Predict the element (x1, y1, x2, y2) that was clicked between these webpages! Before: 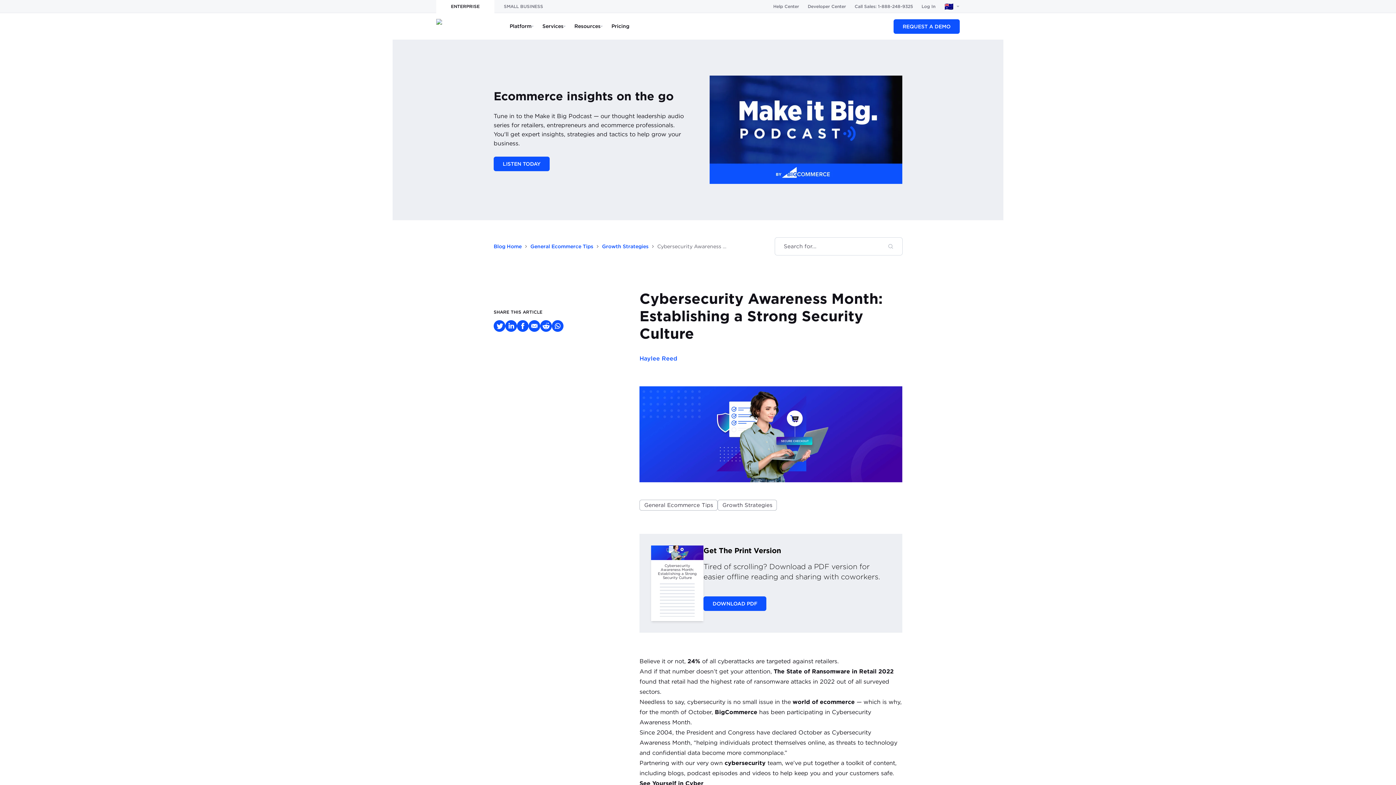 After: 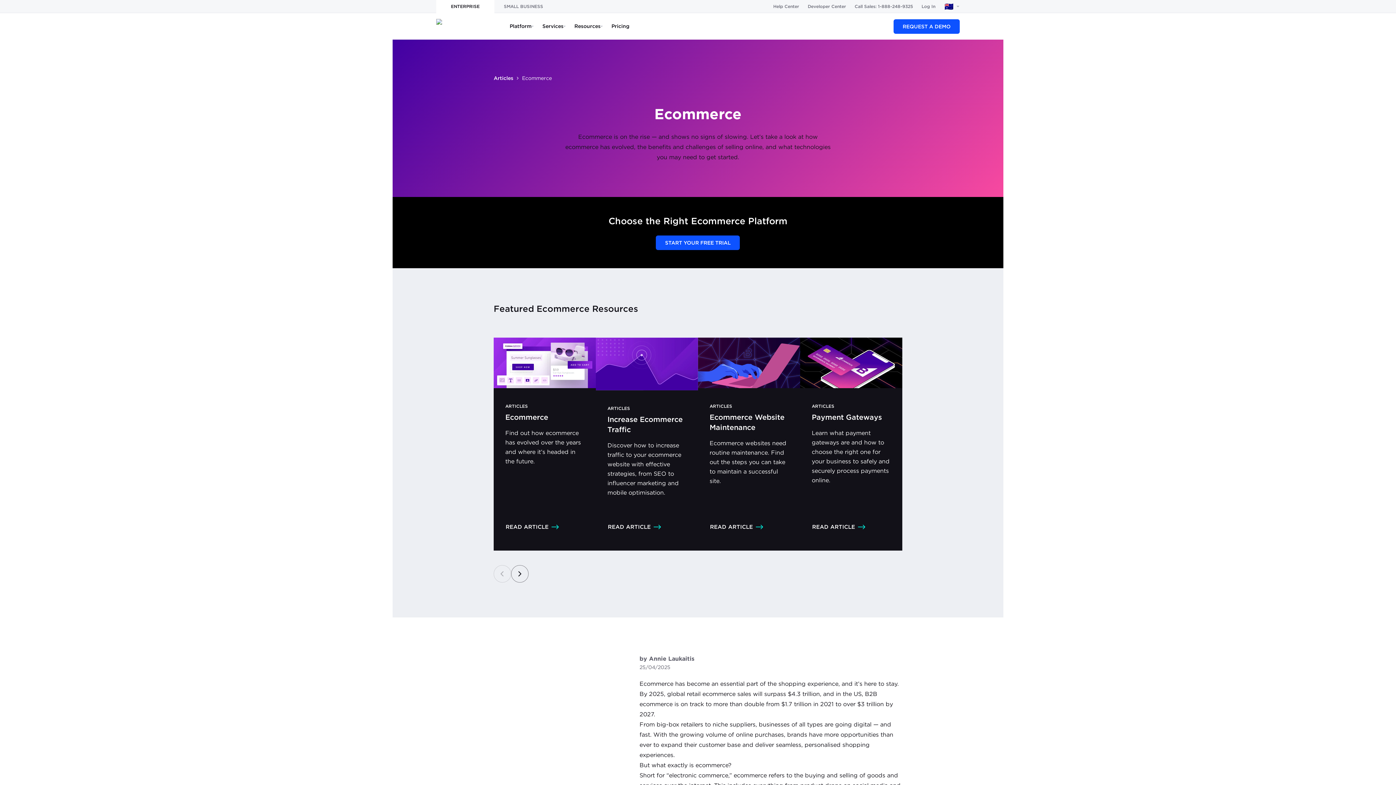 Action: label: BigCommerce bbox: (715, 708, 757, 715)